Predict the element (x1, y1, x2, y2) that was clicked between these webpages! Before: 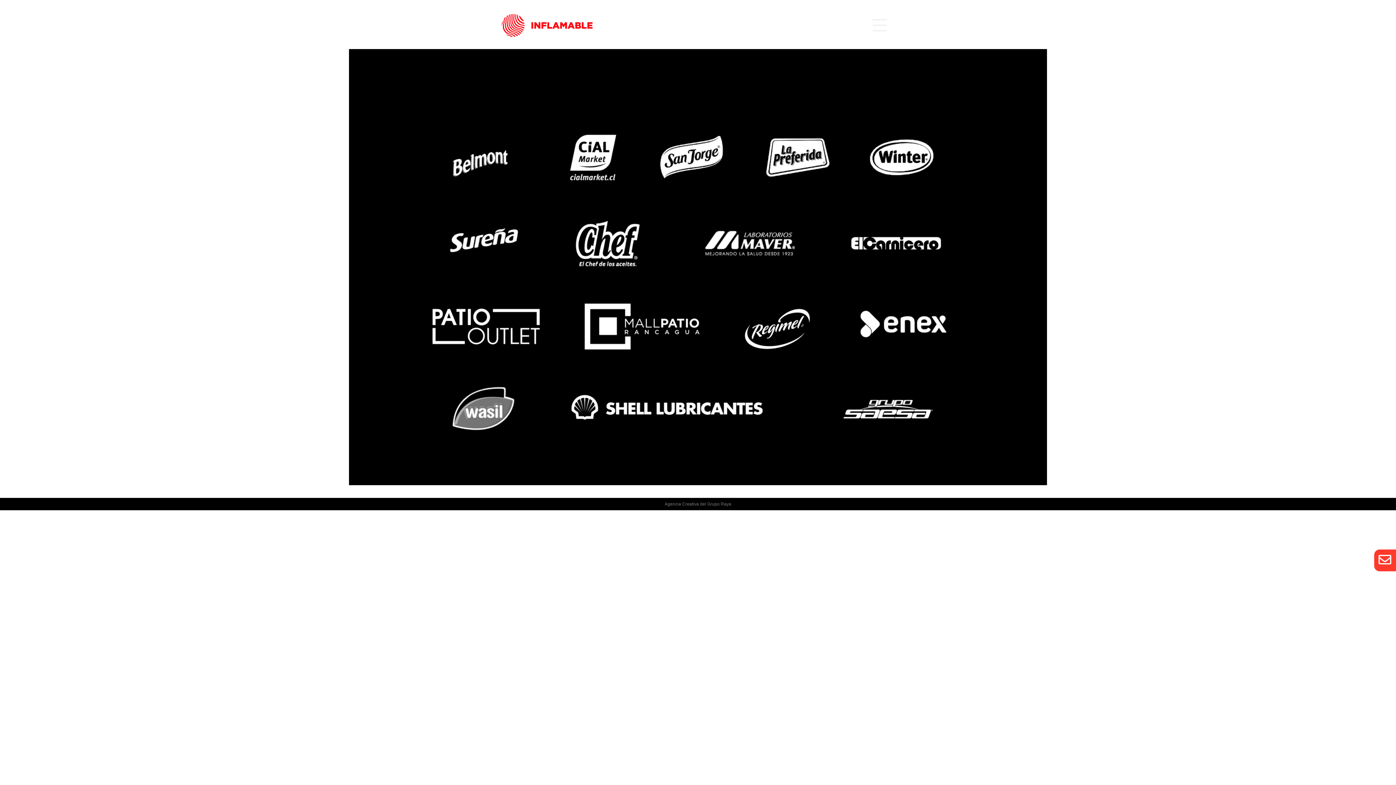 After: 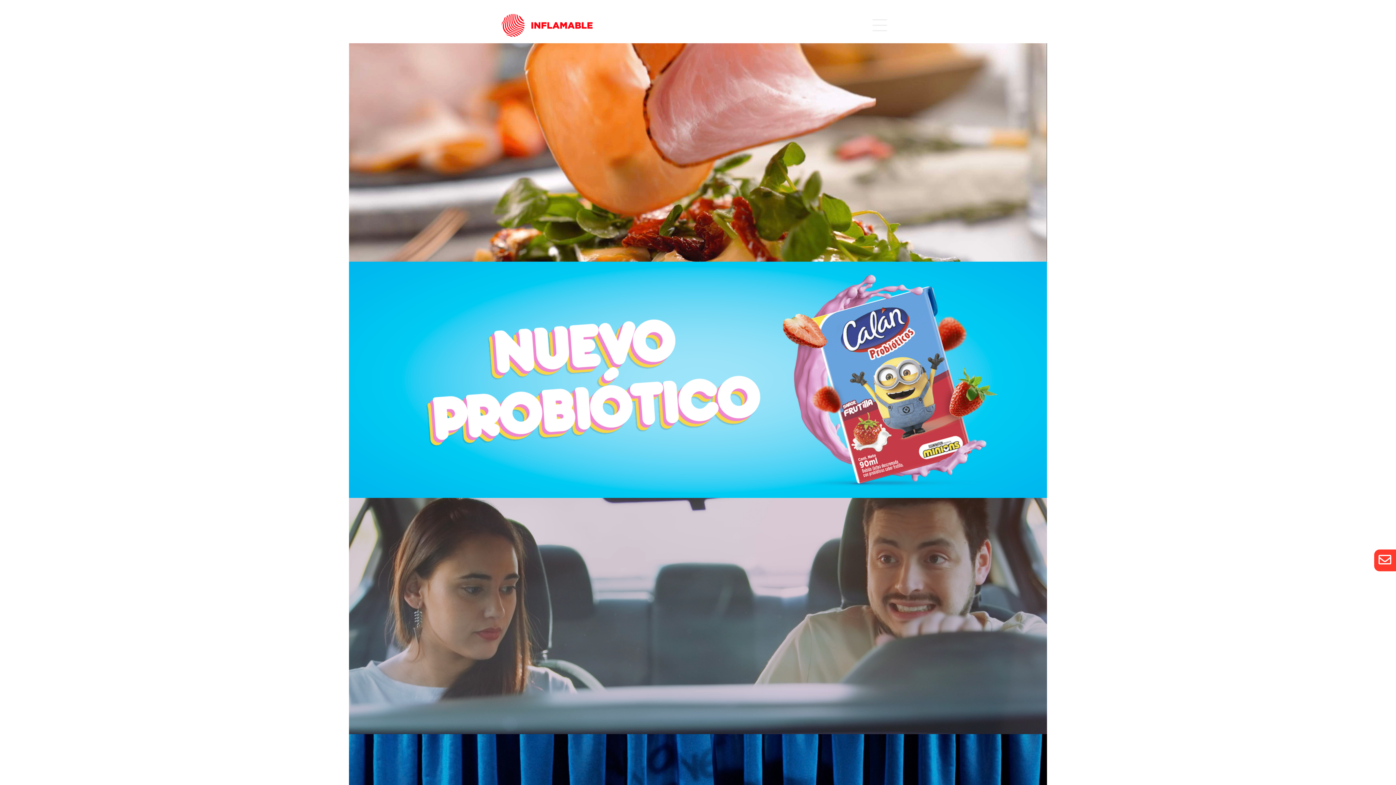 Action: bbox: (501, 19, 592, 30)